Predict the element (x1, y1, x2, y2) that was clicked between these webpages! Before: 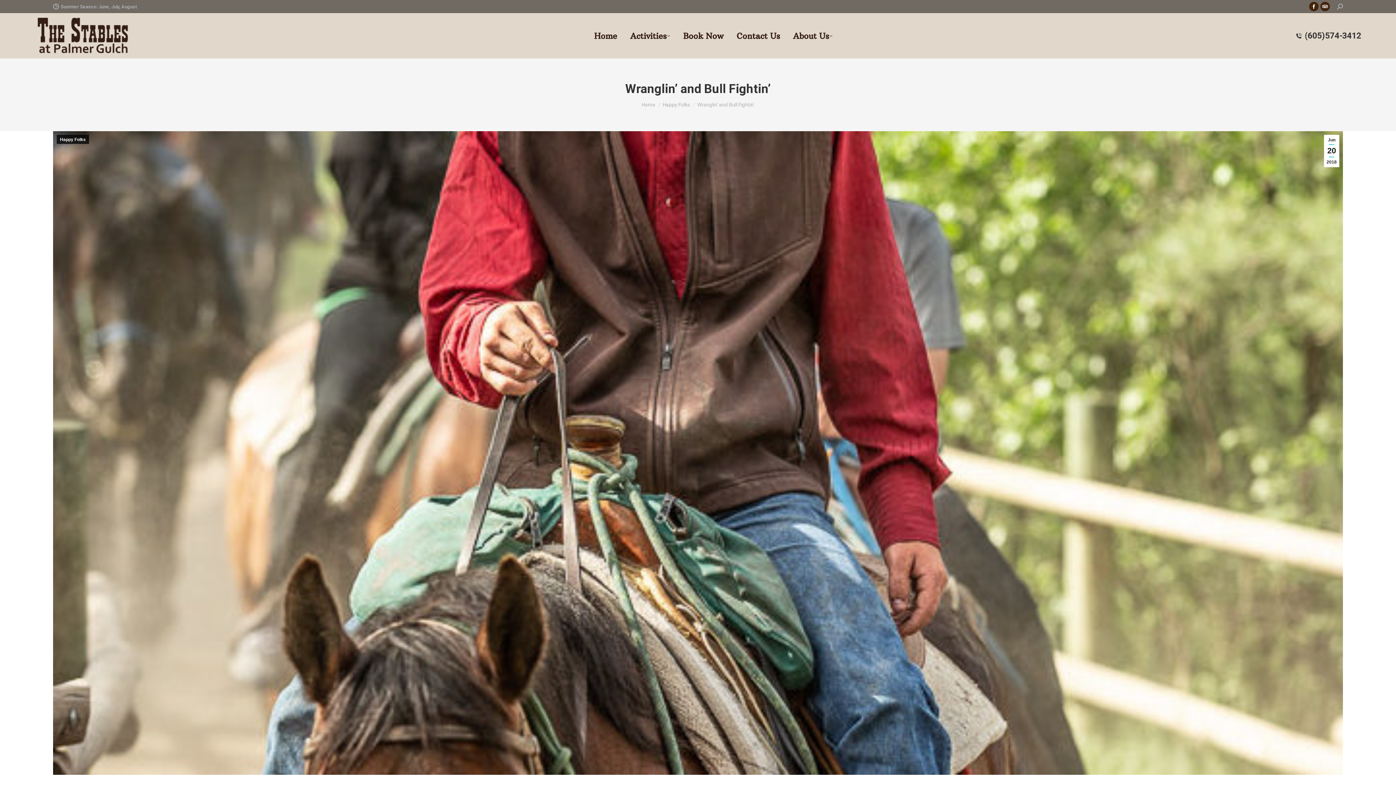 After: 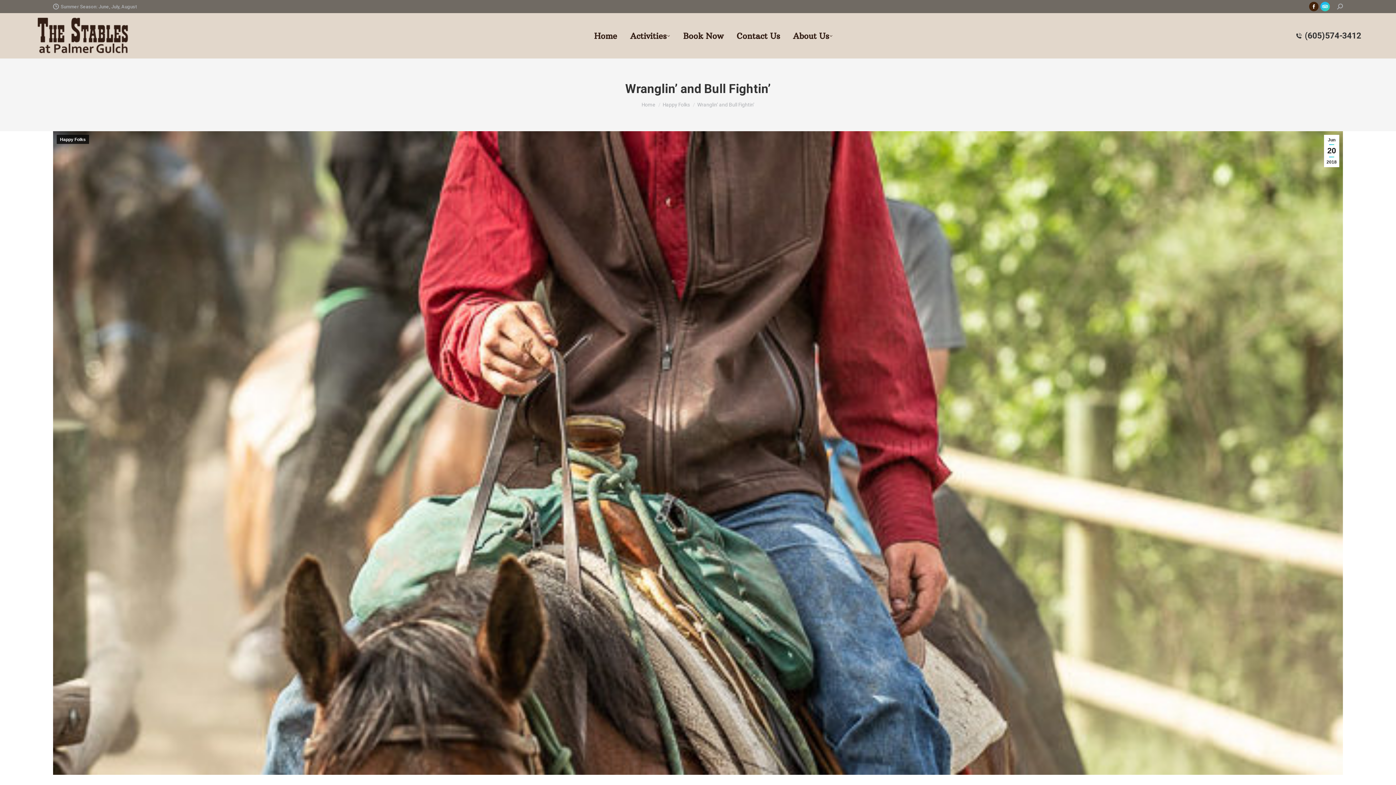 Action: bbox: (1320, 1, 1330, 11) label: TripAdvisor page opens in new window